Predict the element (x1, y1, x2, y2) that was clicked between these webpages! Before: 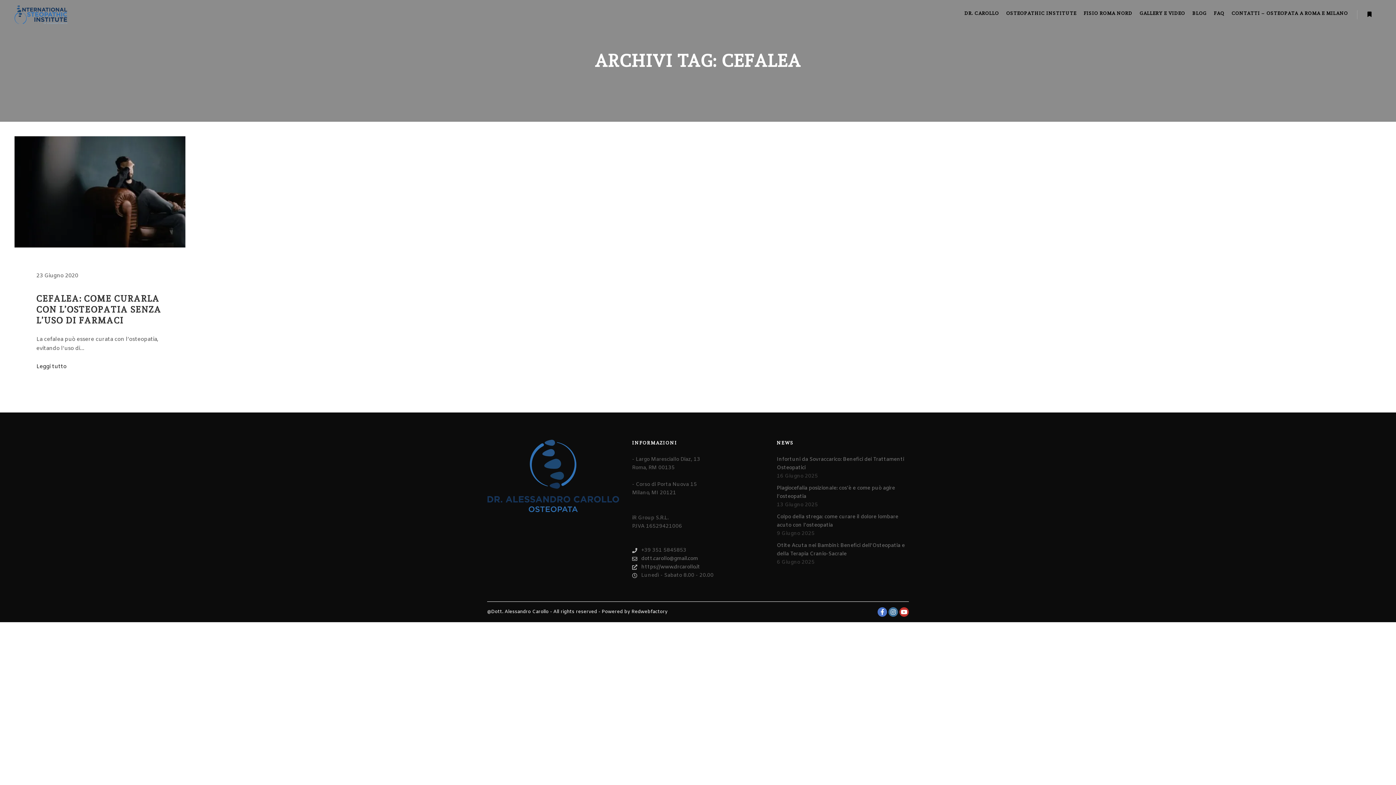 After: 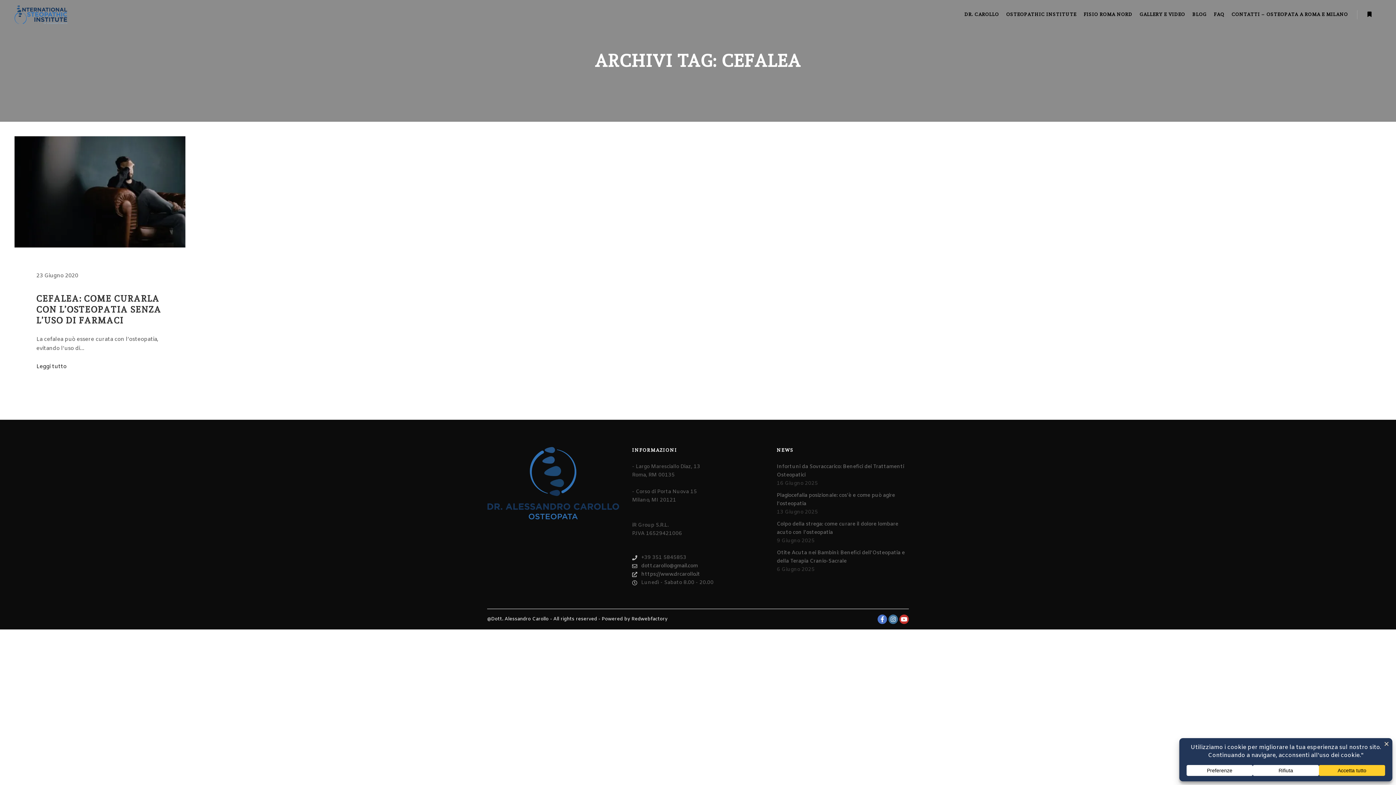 Action: bbox: (877, 617, 887, 626)